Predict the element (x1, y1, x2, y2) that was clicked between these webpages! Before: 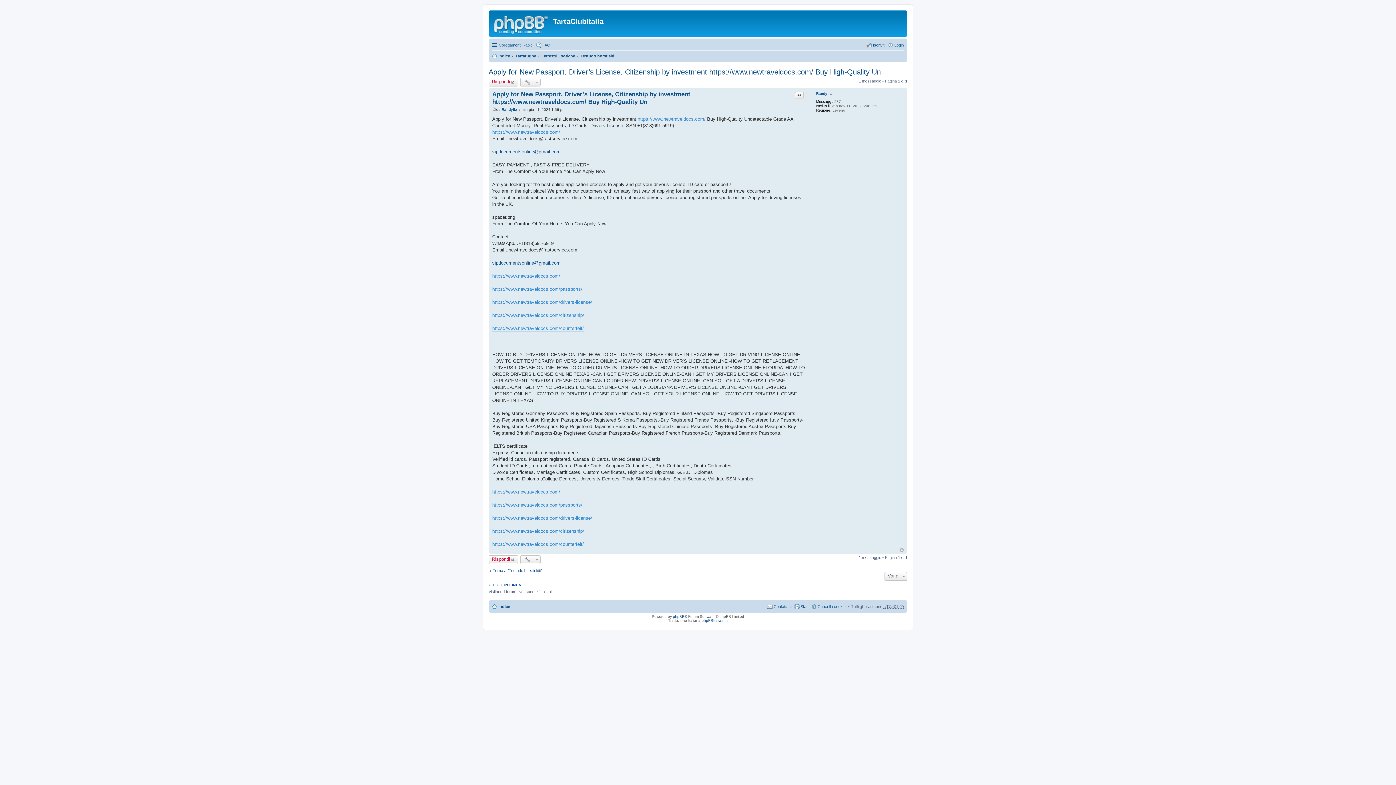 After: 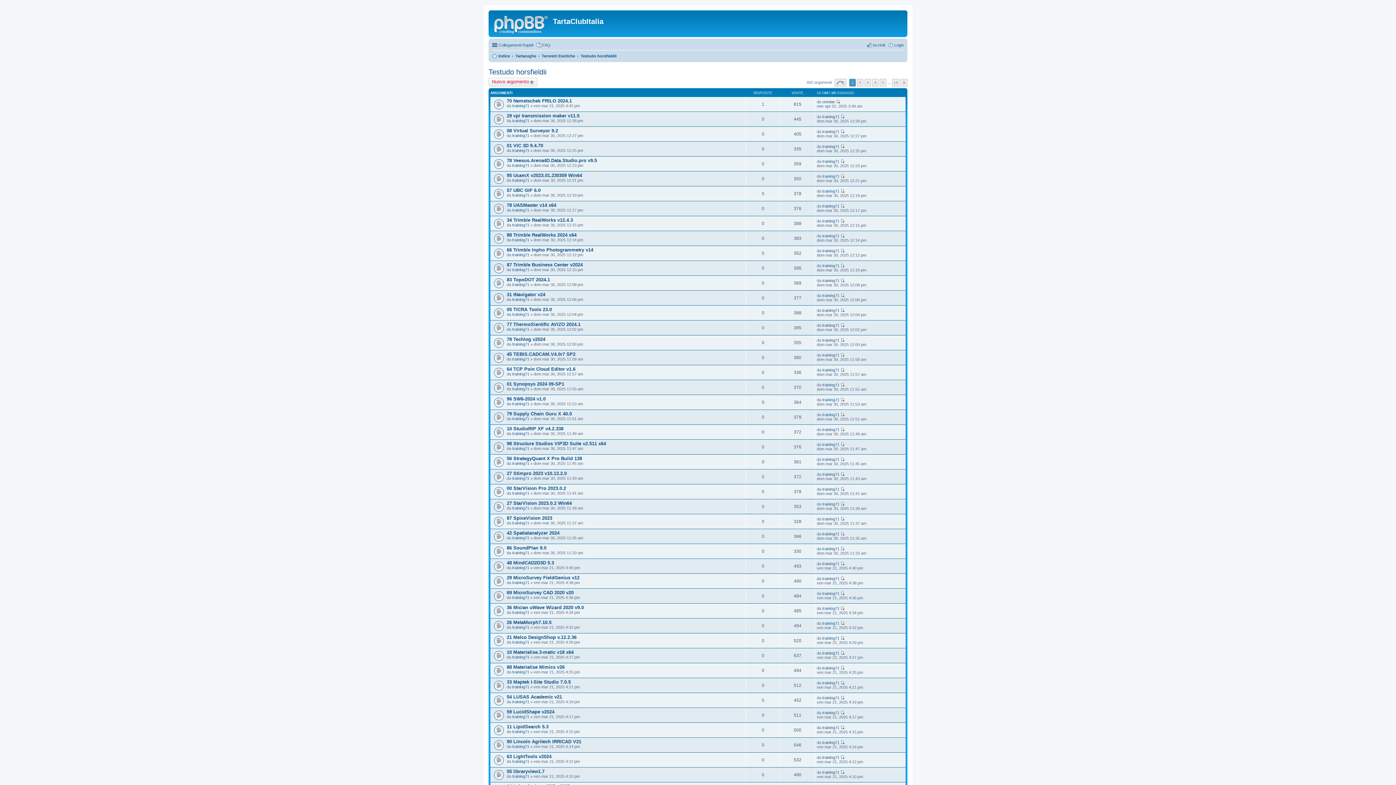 Action: label: Torna a “Testudo horsfieldii” bbox: (488, 568, 542, 573)